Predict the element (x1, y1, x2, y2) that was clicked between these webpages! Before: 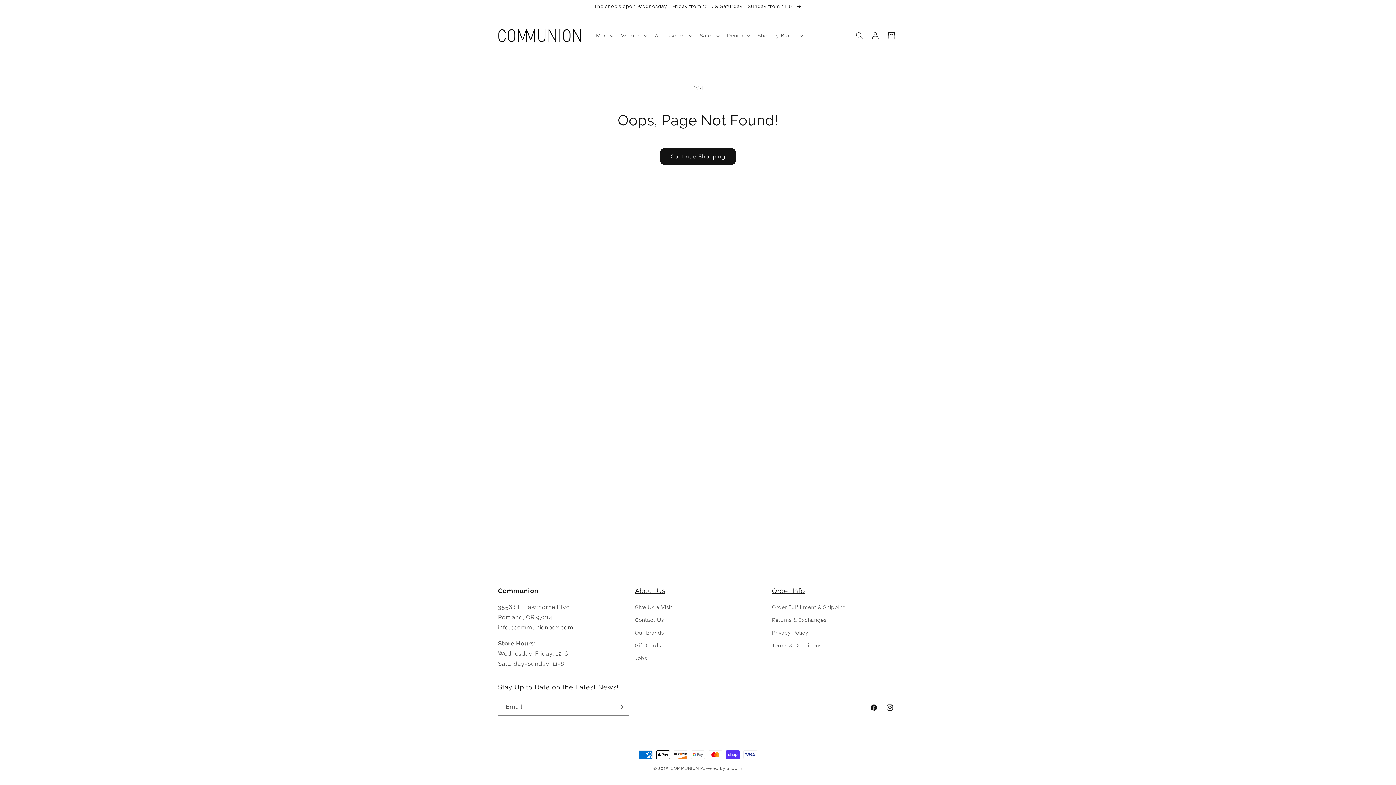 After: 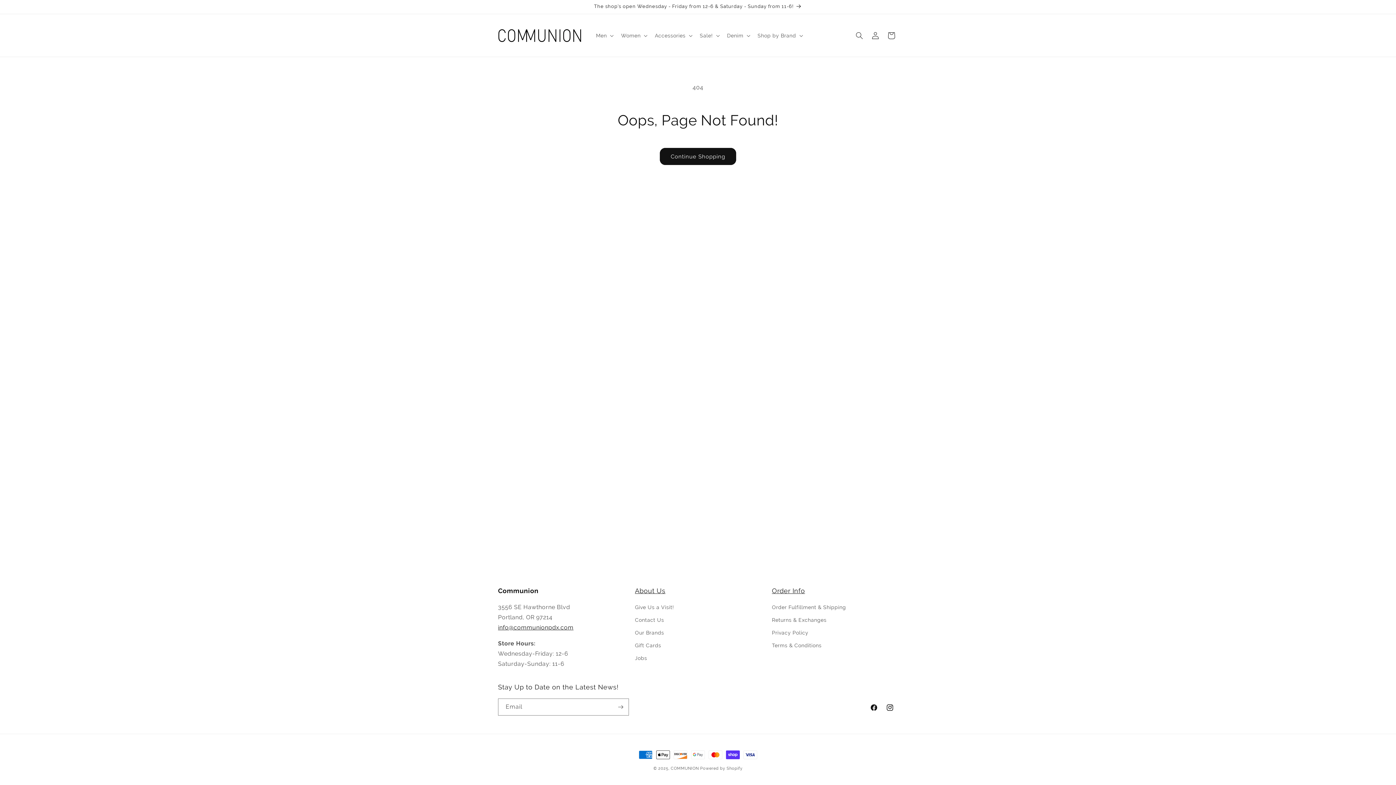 Action: label: info@communionpdx.com bbox: (498, 624, 573, 631)